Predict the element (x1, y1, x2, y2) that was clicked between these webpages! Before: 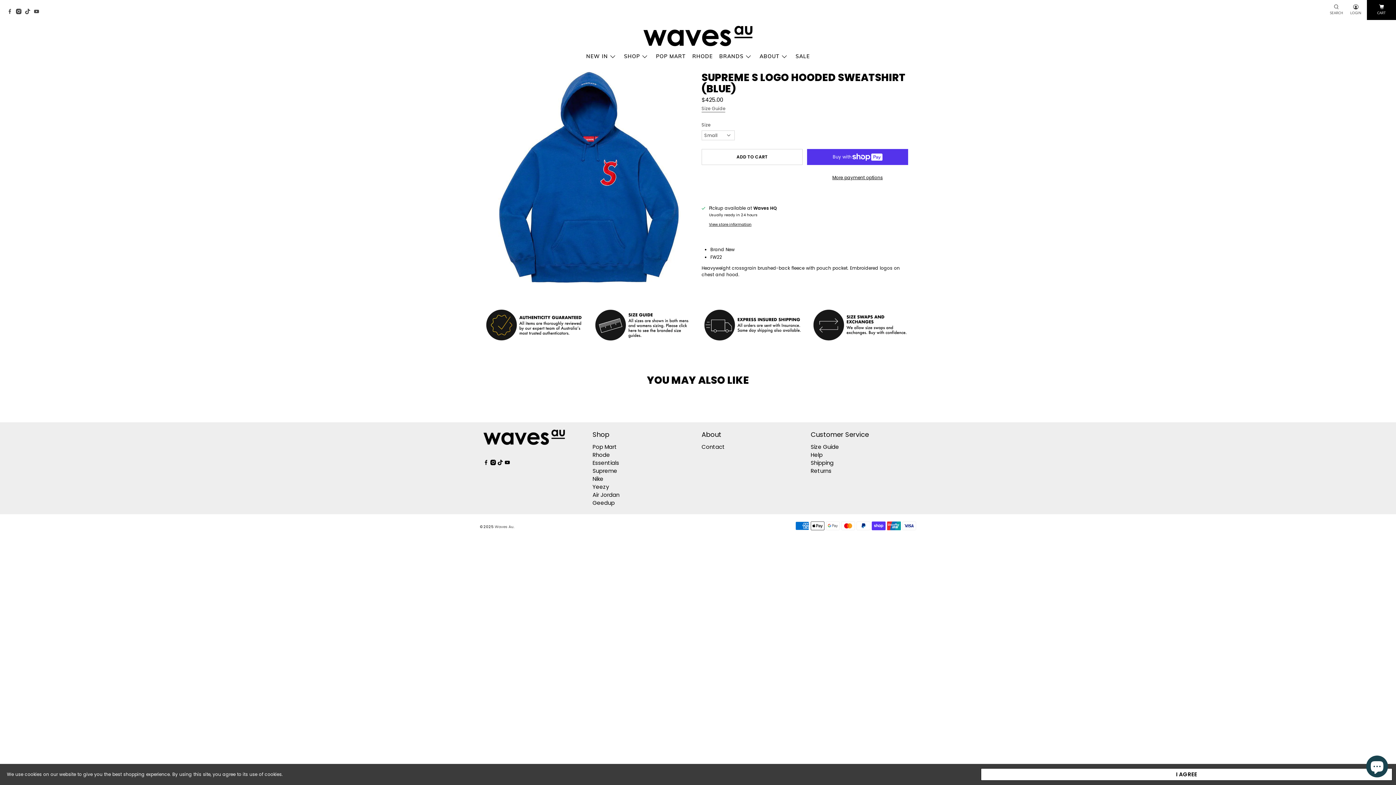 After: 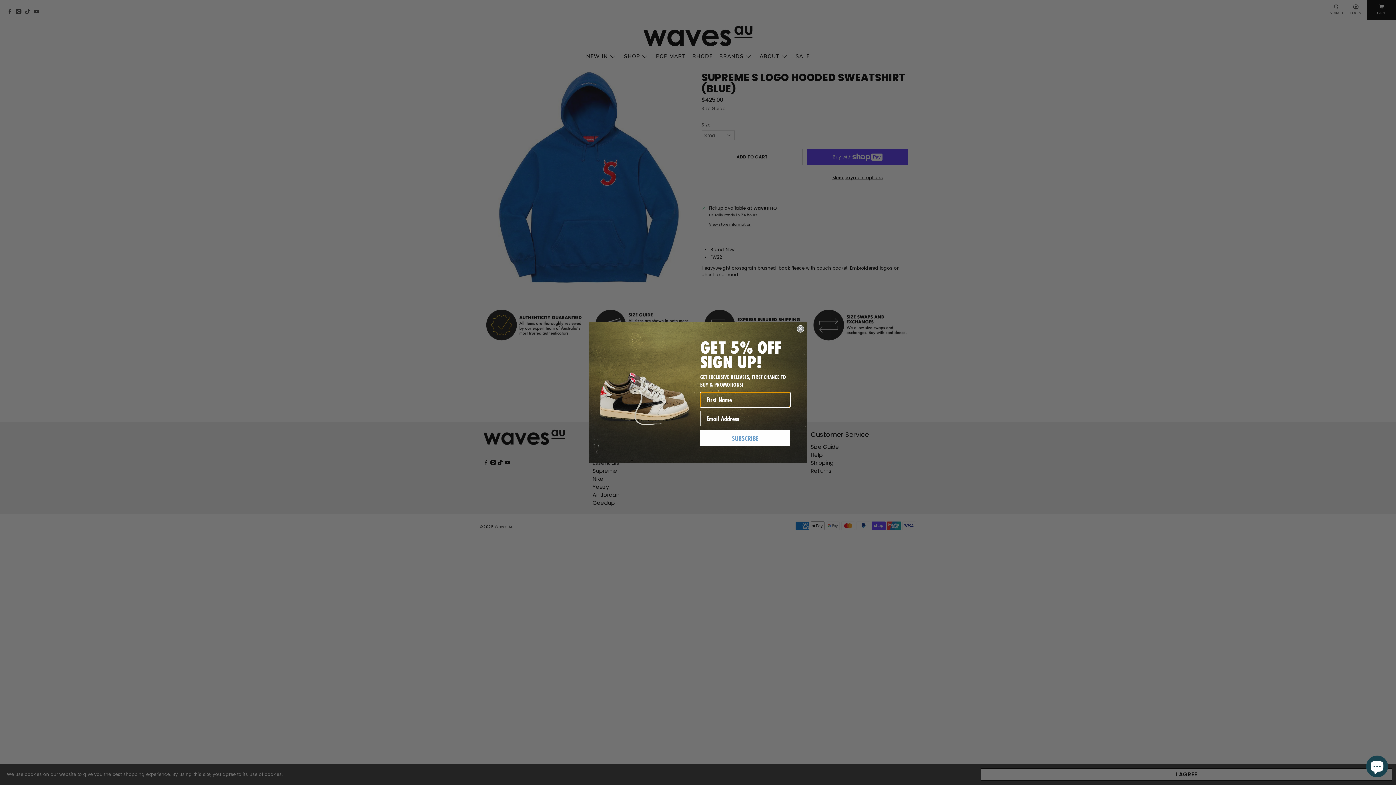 Action: bbox: (483, 459, 488, 467)